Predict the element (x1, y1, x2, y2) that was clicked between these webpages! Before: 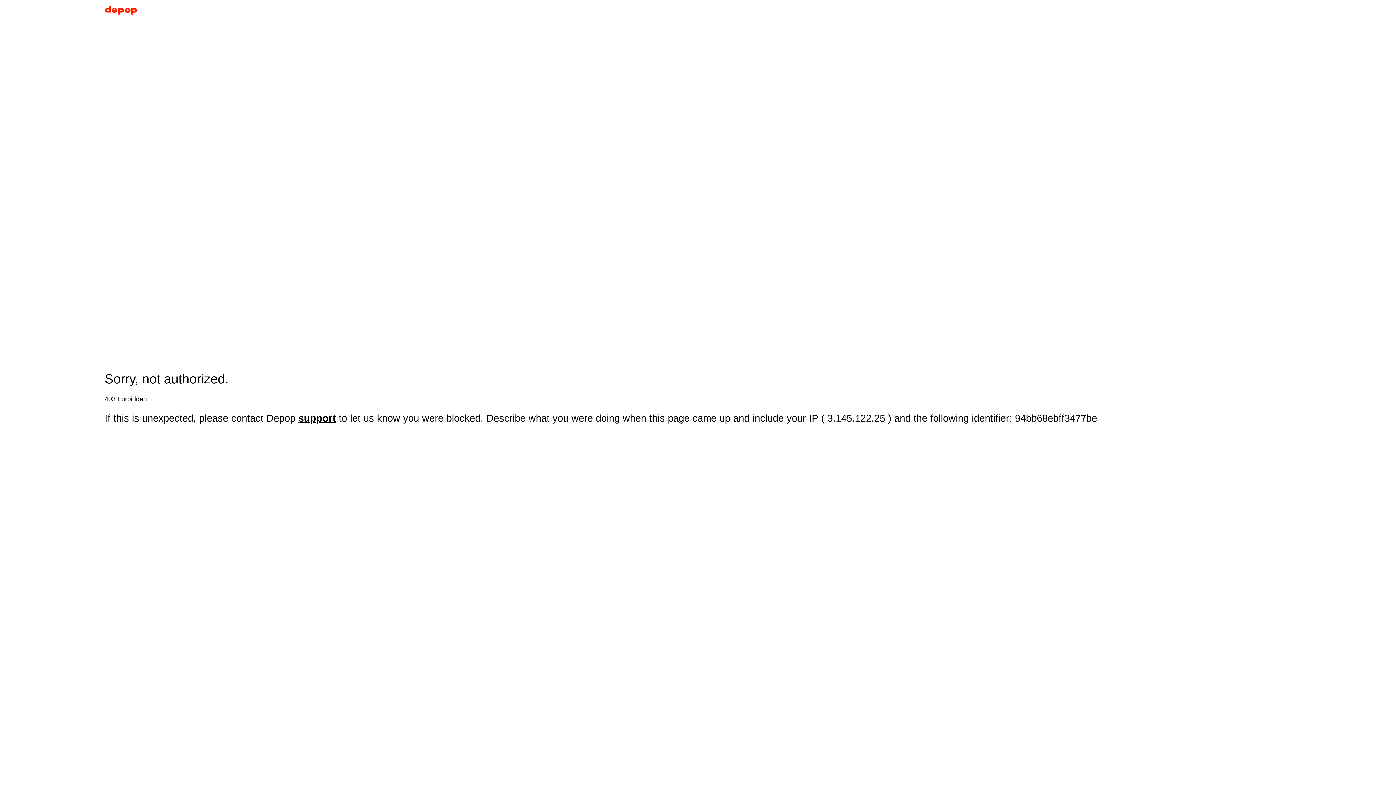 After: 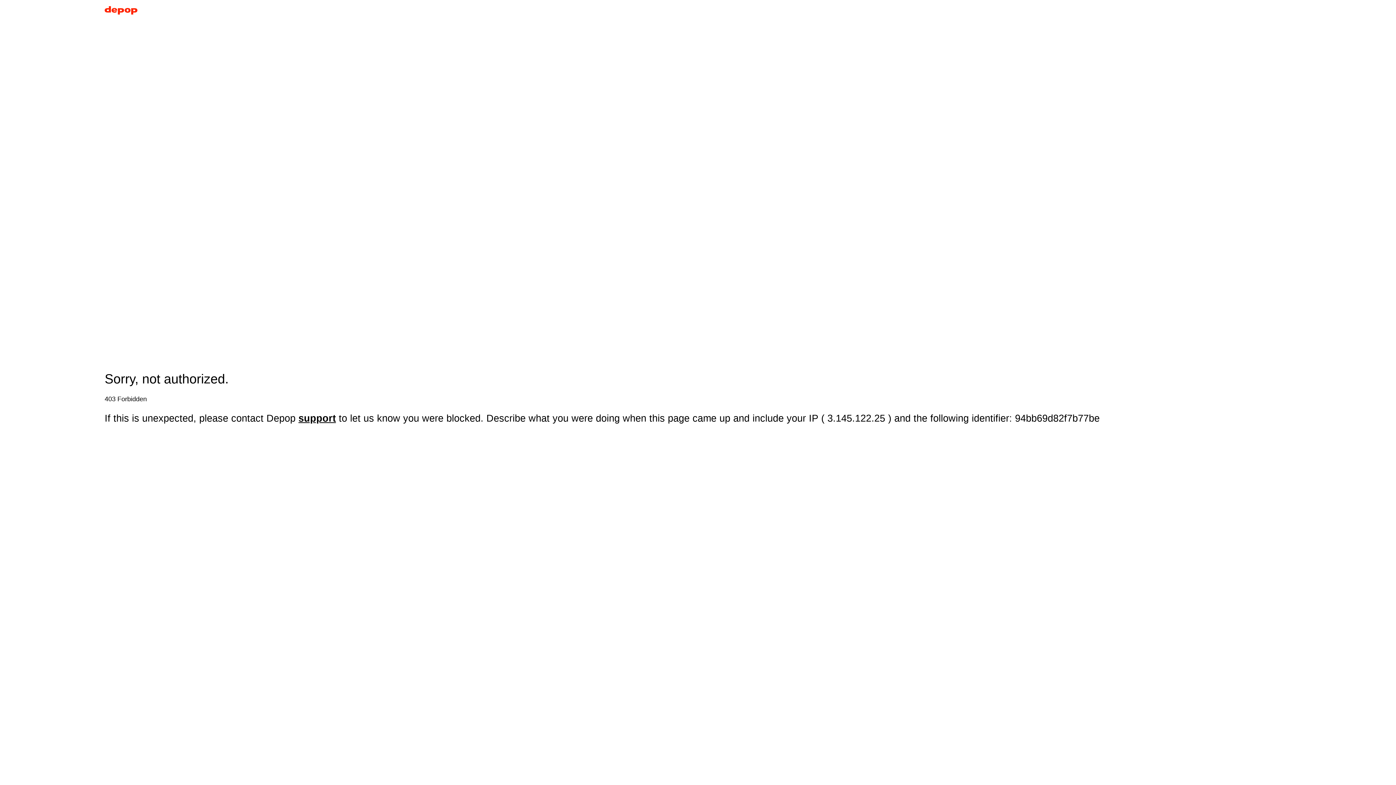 Action: bbox: (104, 5, 137, 17)